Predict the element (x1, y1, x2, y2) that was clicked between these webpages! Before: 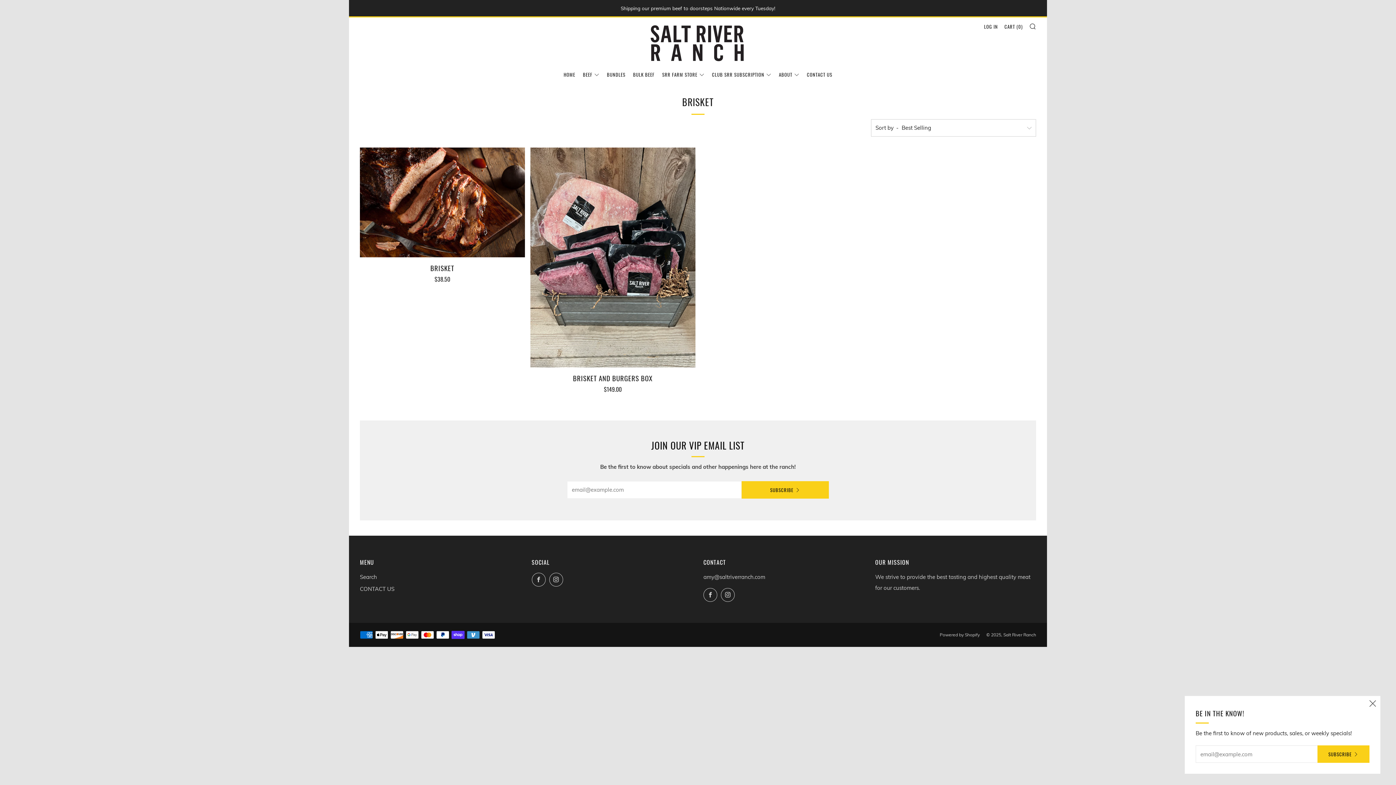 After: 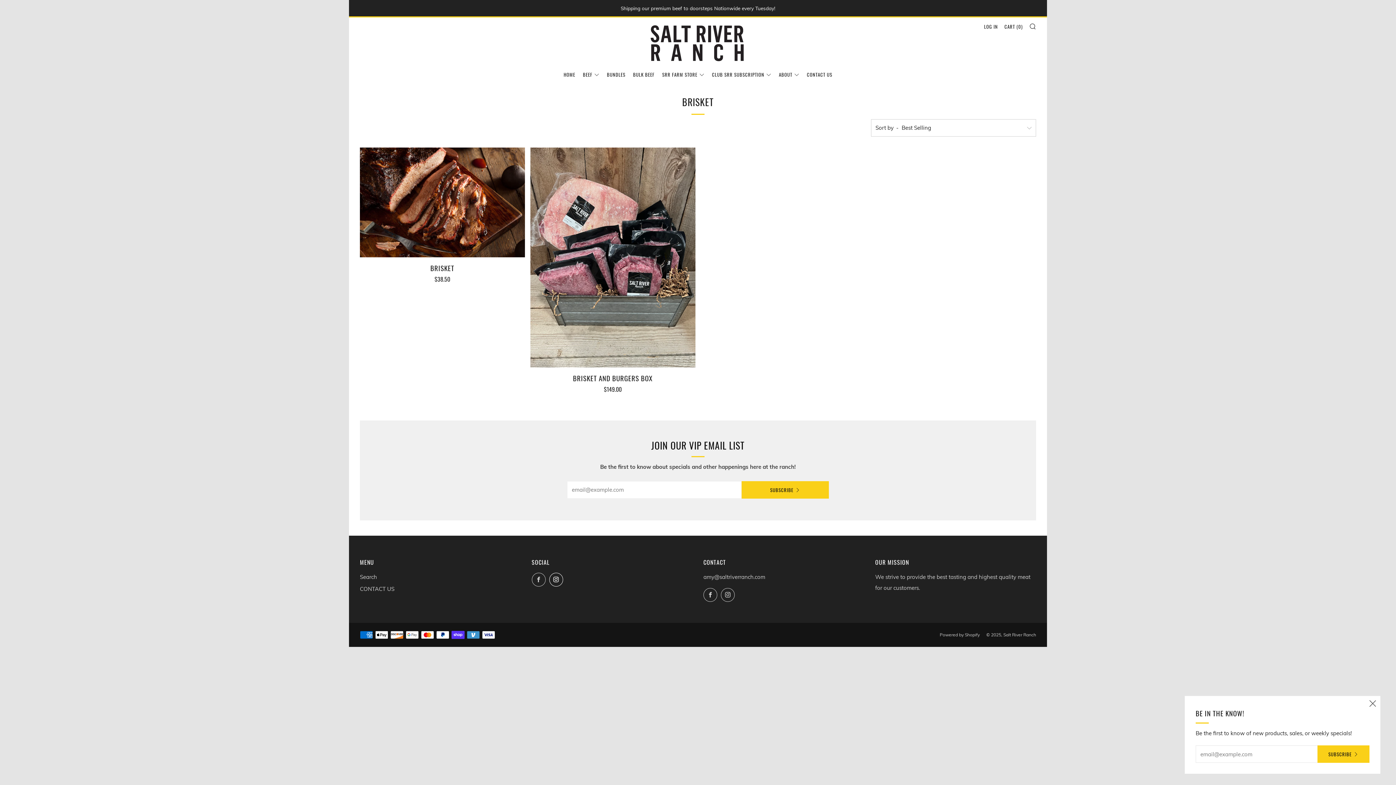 Action: label: 	
Instagram bbox: (549, 572, 563, 586)